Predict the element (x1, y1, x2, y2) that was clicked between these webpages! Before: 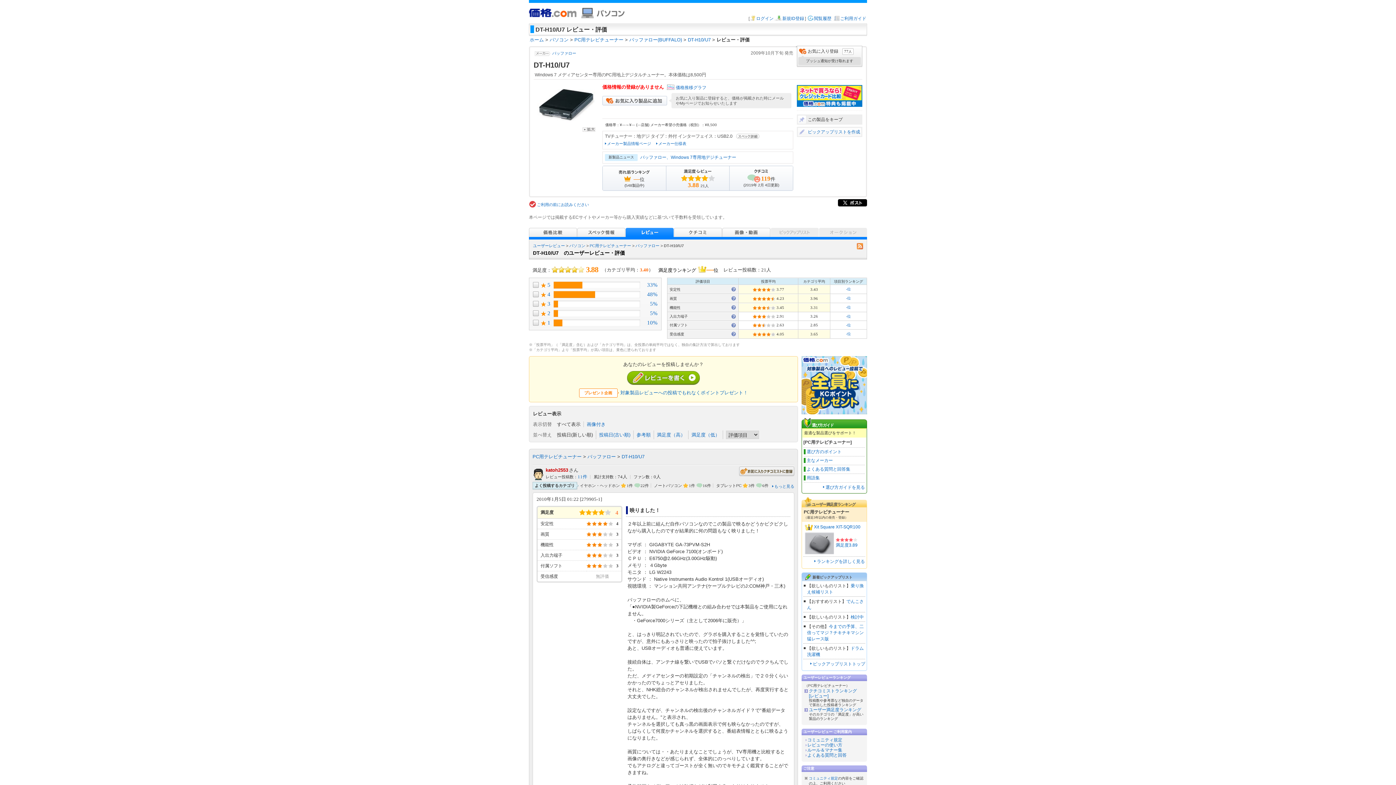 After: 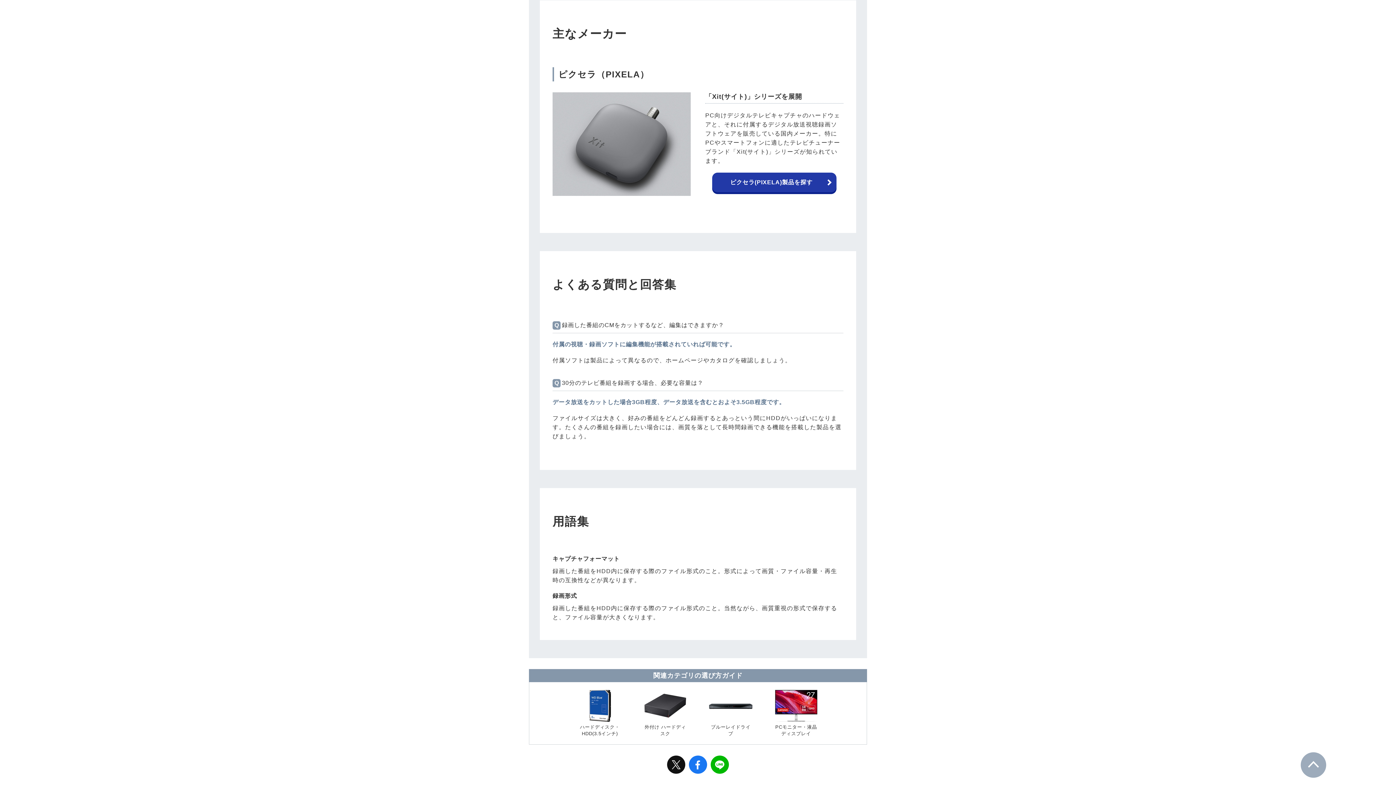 Action: bbox: (804, 458, 833, 463) label: 主なメーカー